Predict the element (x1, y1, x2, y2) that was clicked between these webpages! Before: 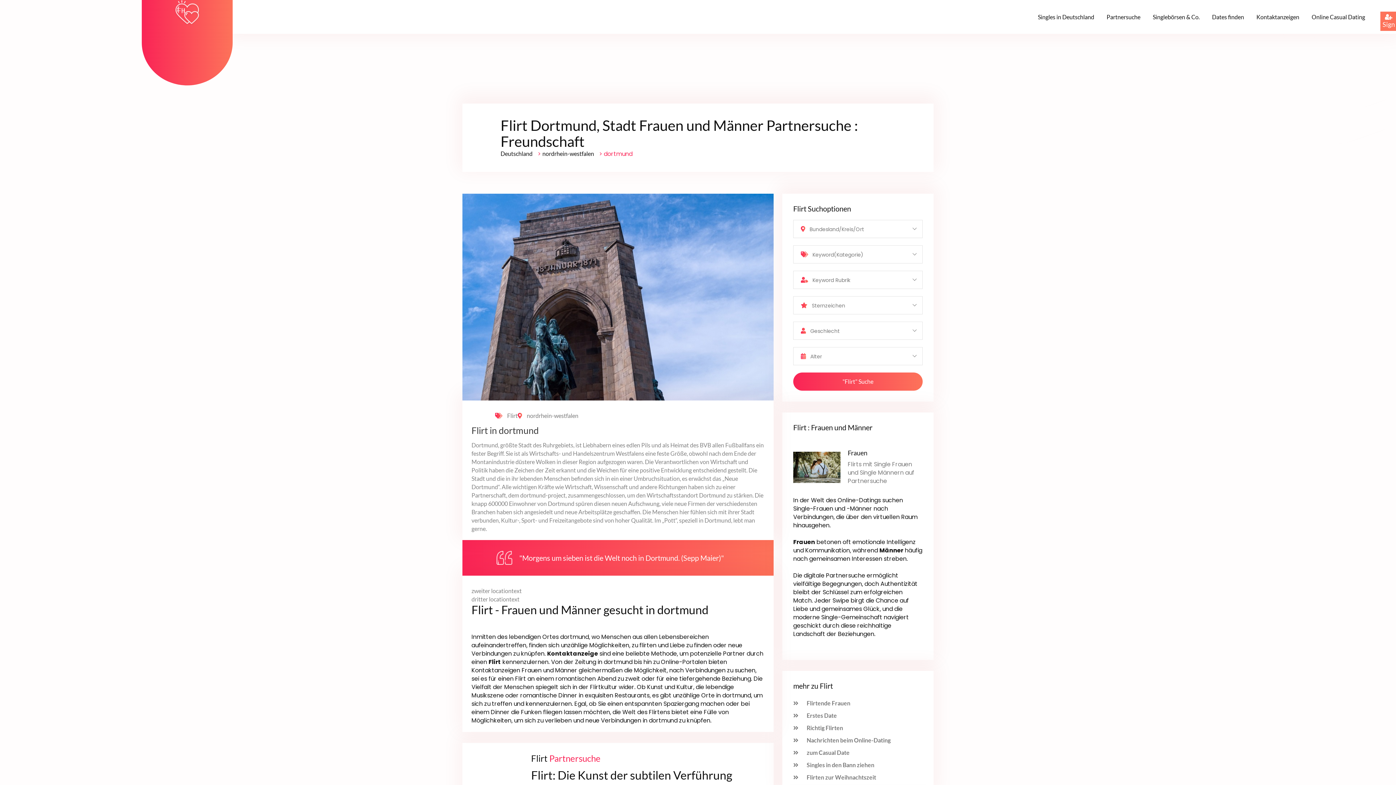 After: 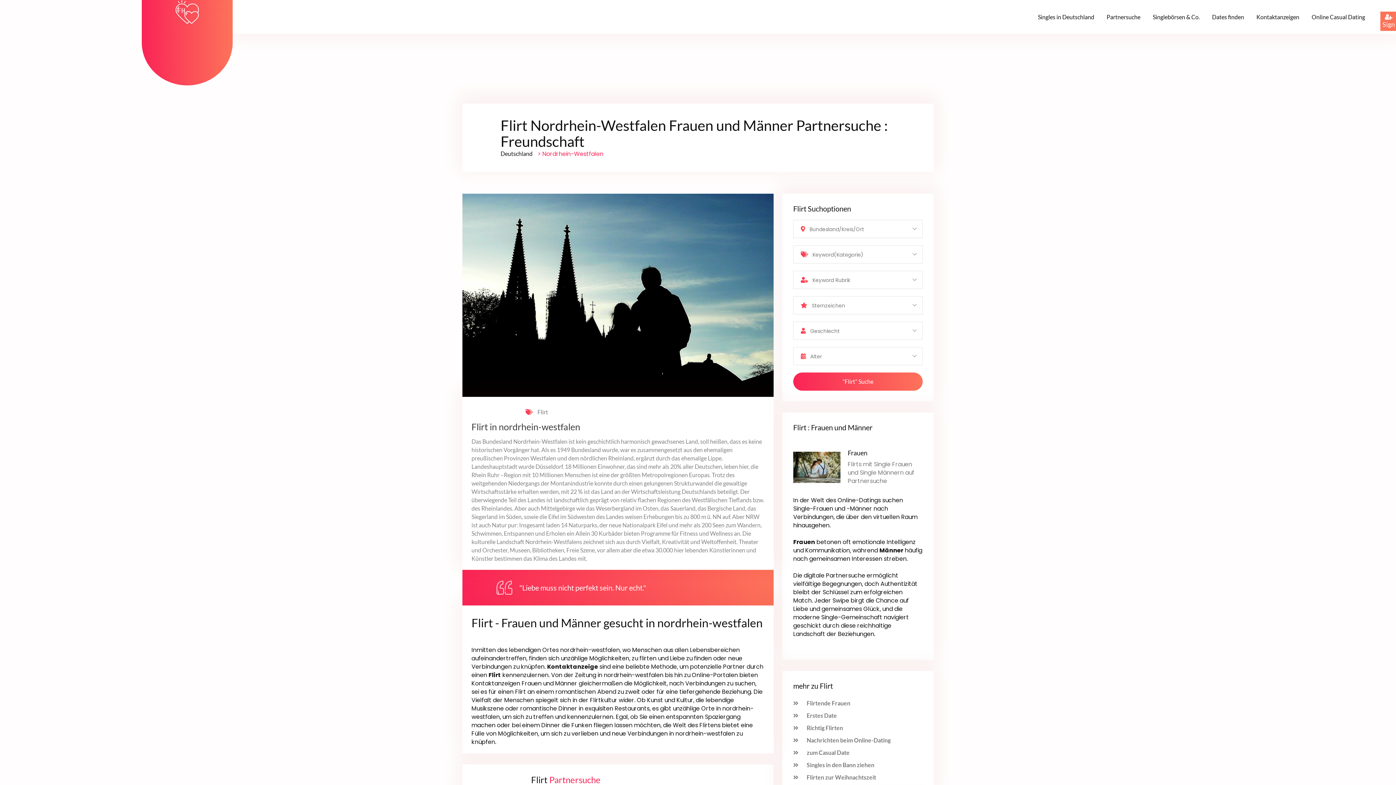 Action: bbox: (542, 150, 597, 157) label: nordrhein-westfalen